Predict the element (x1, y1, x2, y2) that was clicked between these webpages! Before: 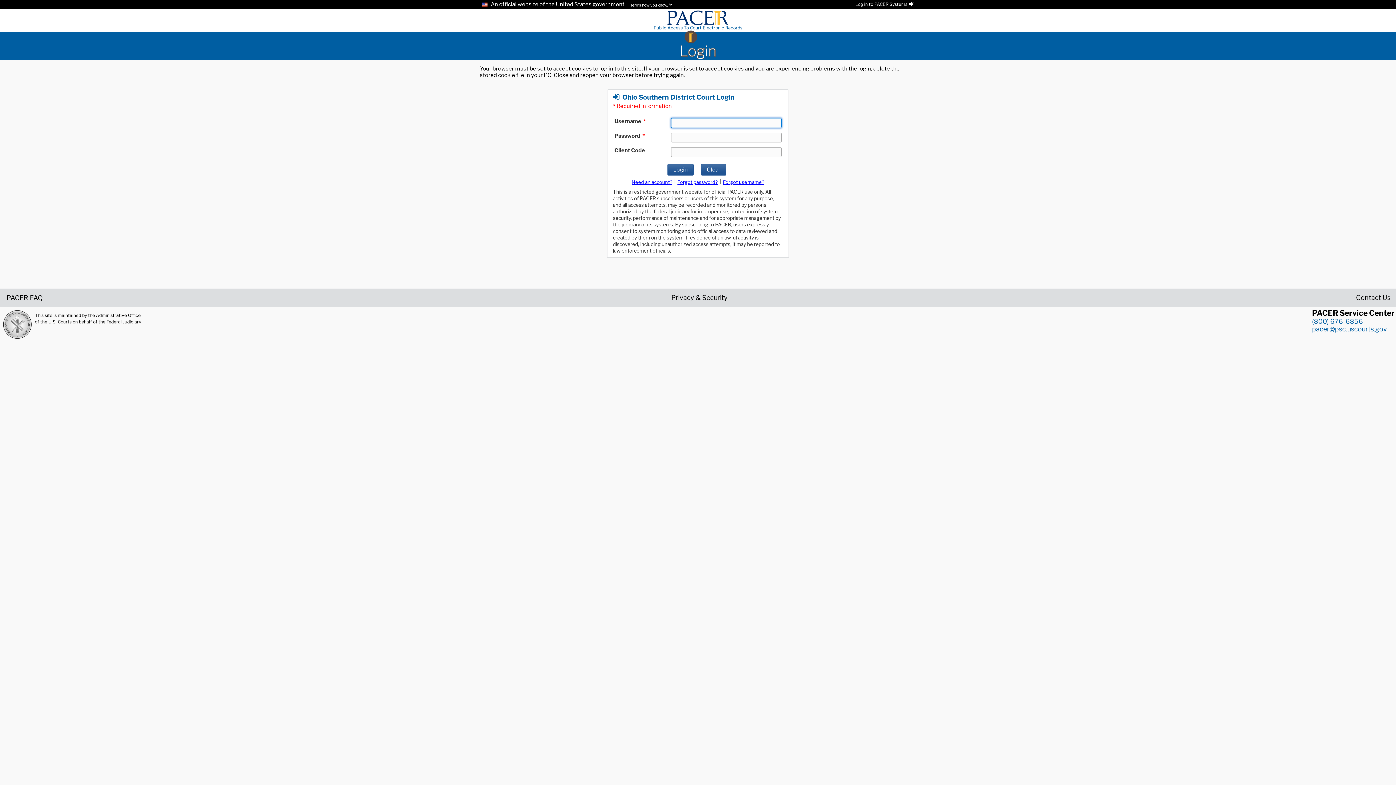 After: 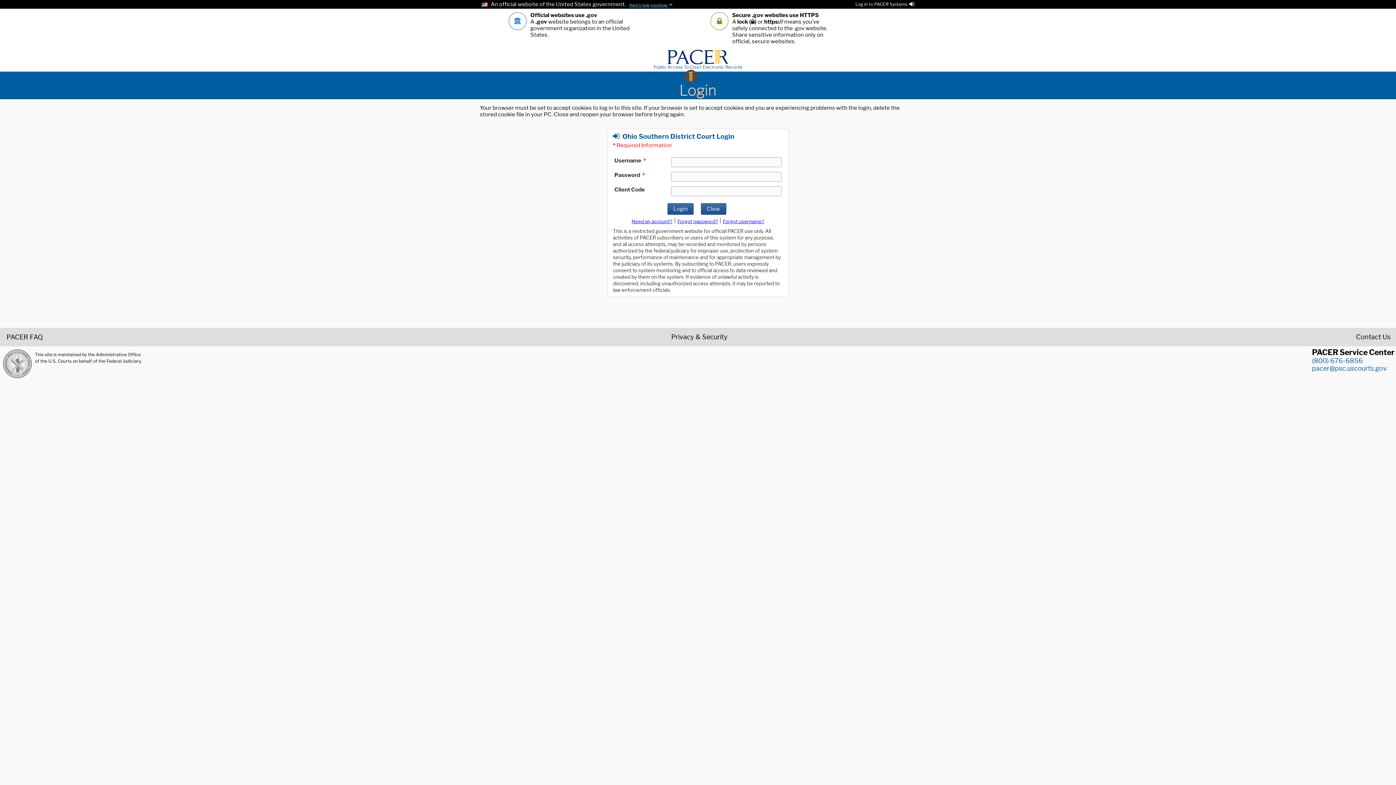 Action: bbox: (627, 2, 672, 7) label: Here's how you know.